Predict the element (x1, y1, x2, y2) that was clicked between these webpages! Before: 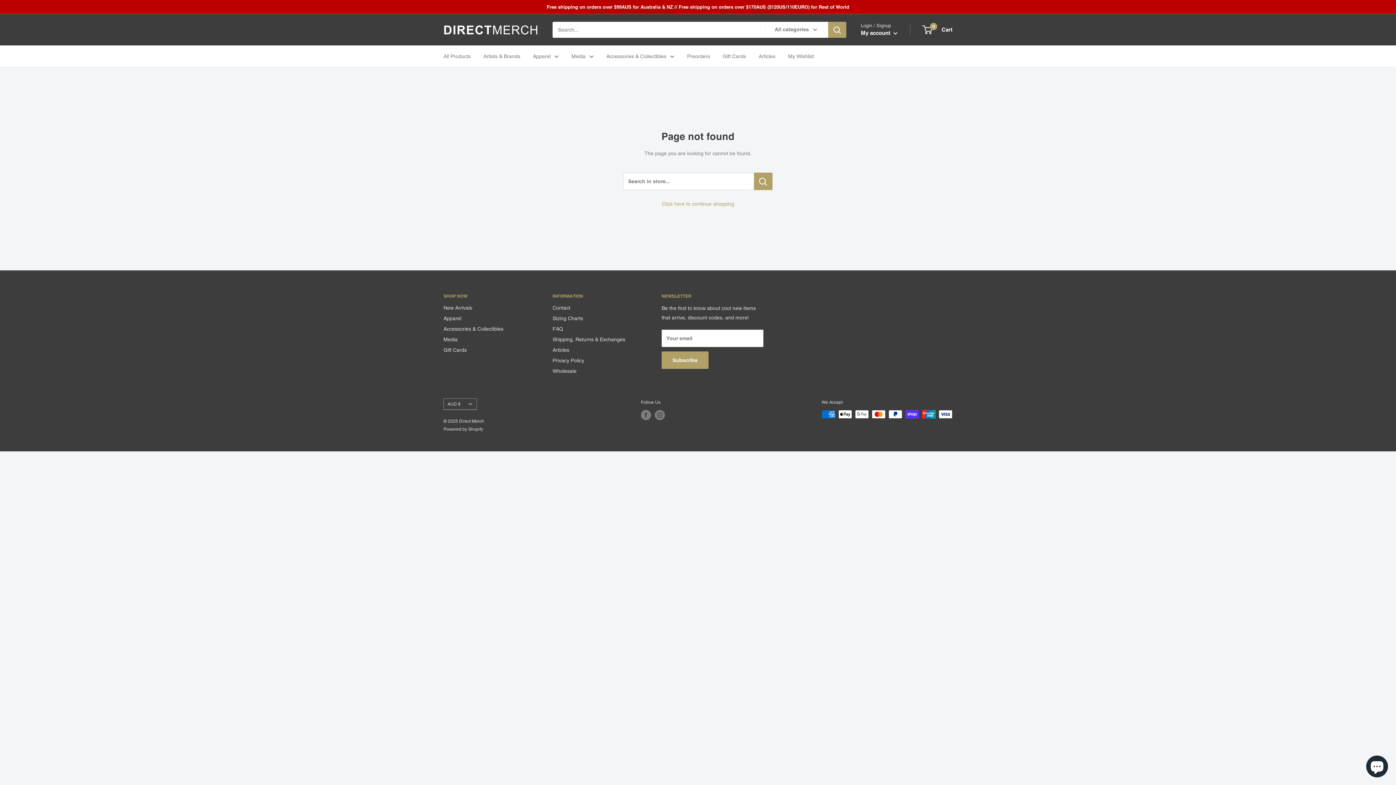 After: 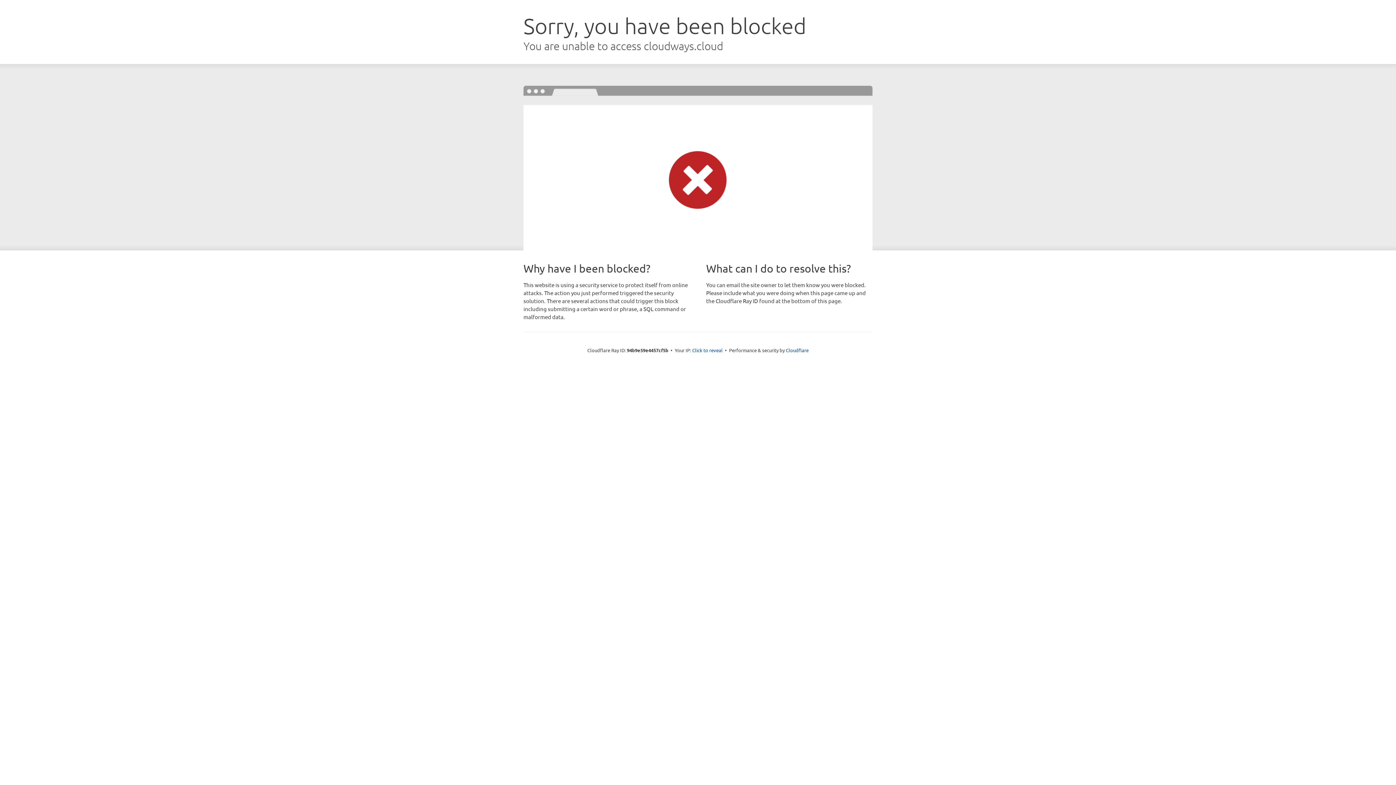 Action: label: My Wishlist bbox: (788, 51, 814, 61)